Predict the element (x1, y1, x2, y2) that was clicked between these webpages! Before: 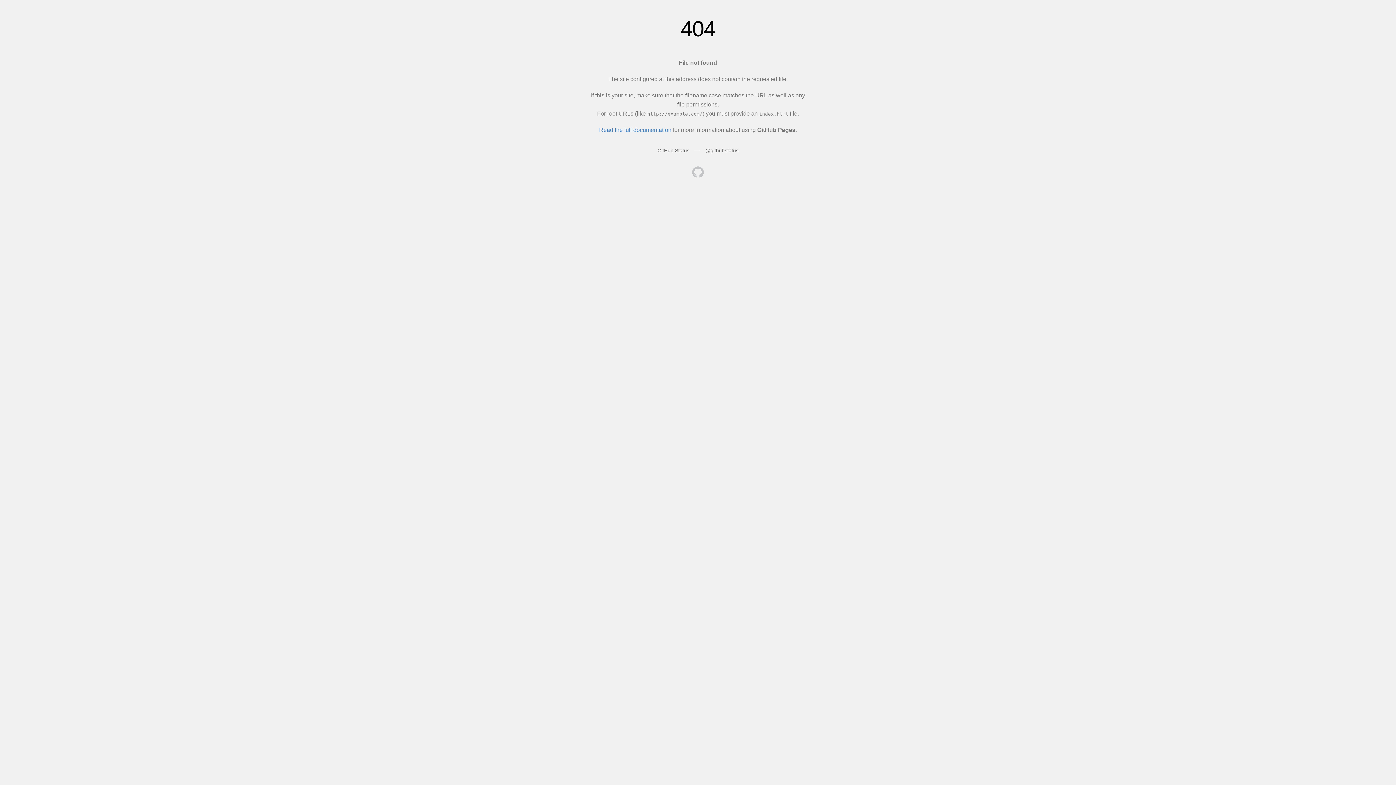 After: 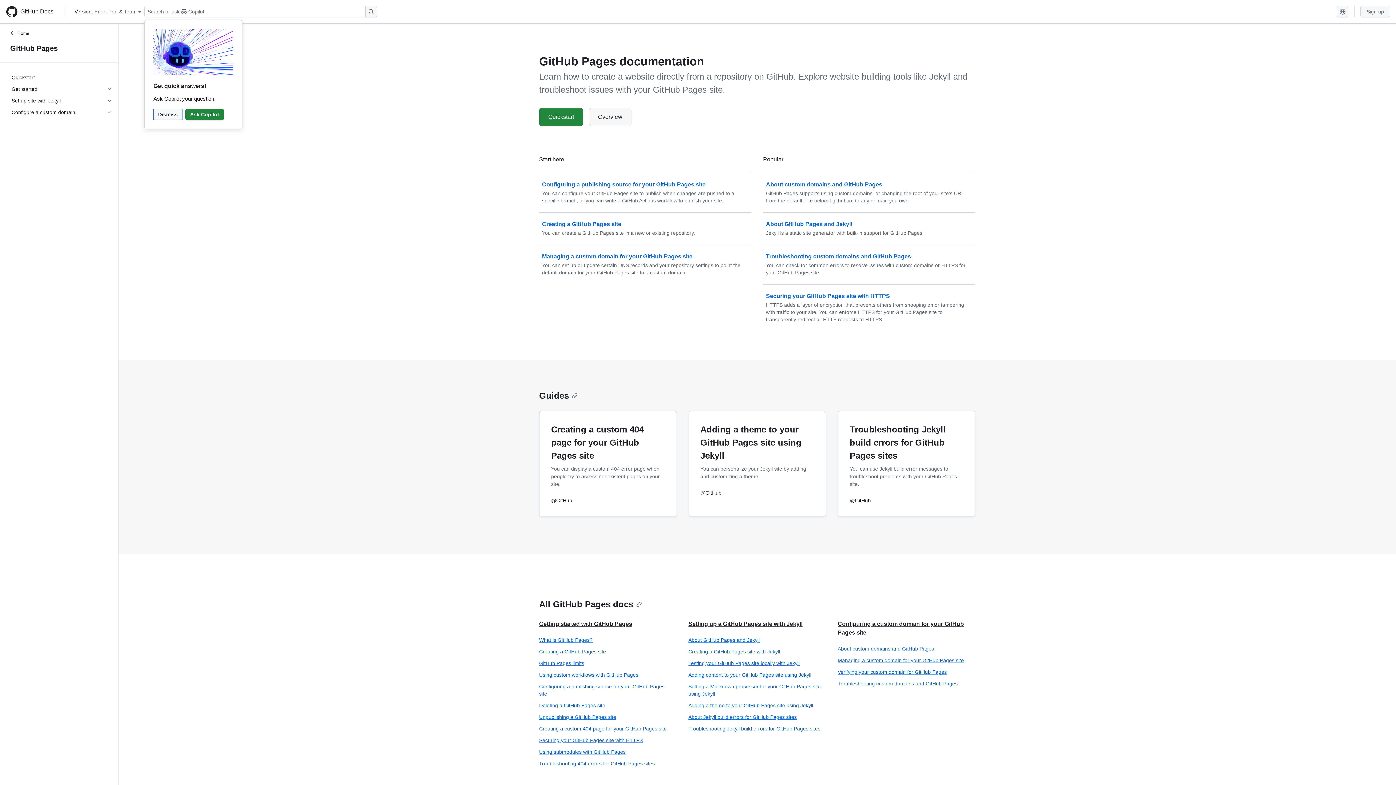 Action: bbox: (599, 126, 671, 133) label: Read the full documentation